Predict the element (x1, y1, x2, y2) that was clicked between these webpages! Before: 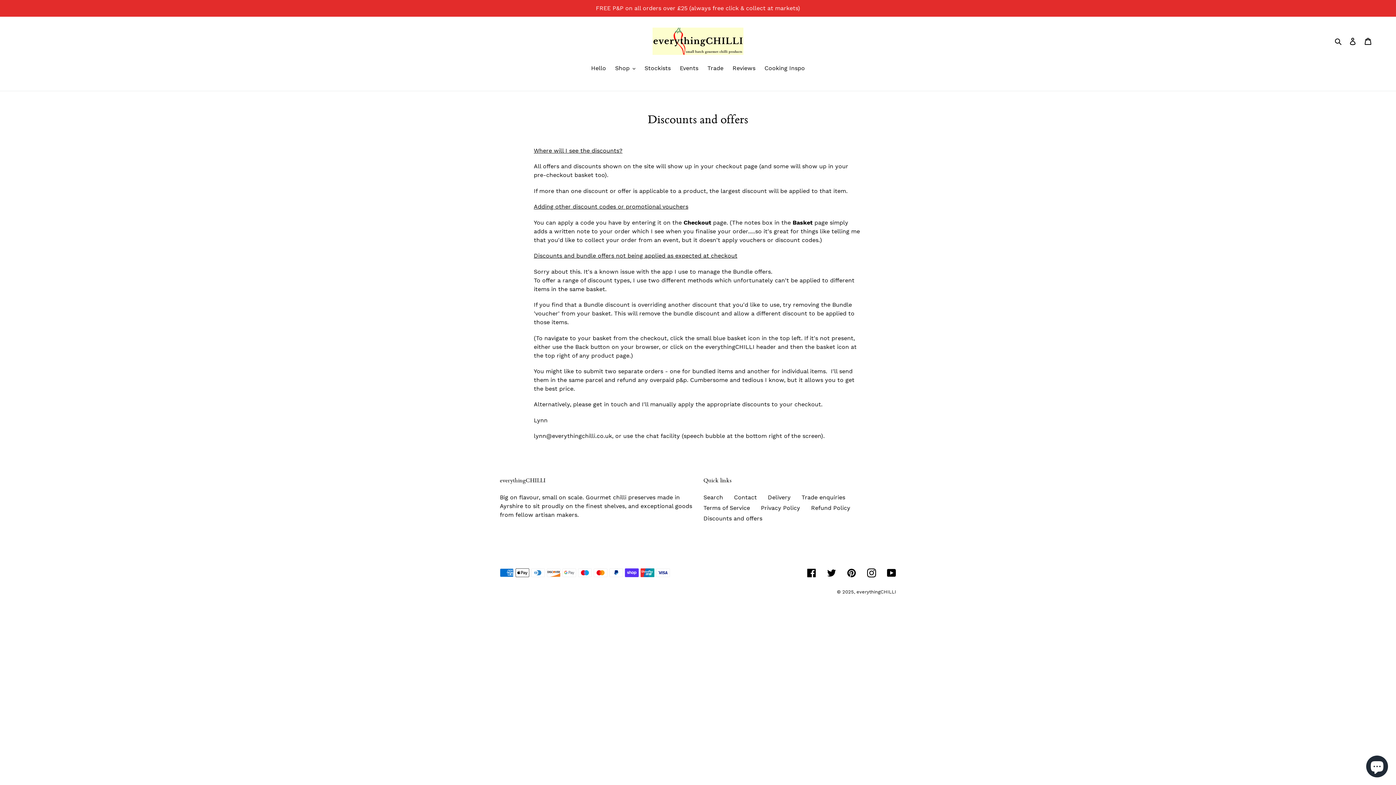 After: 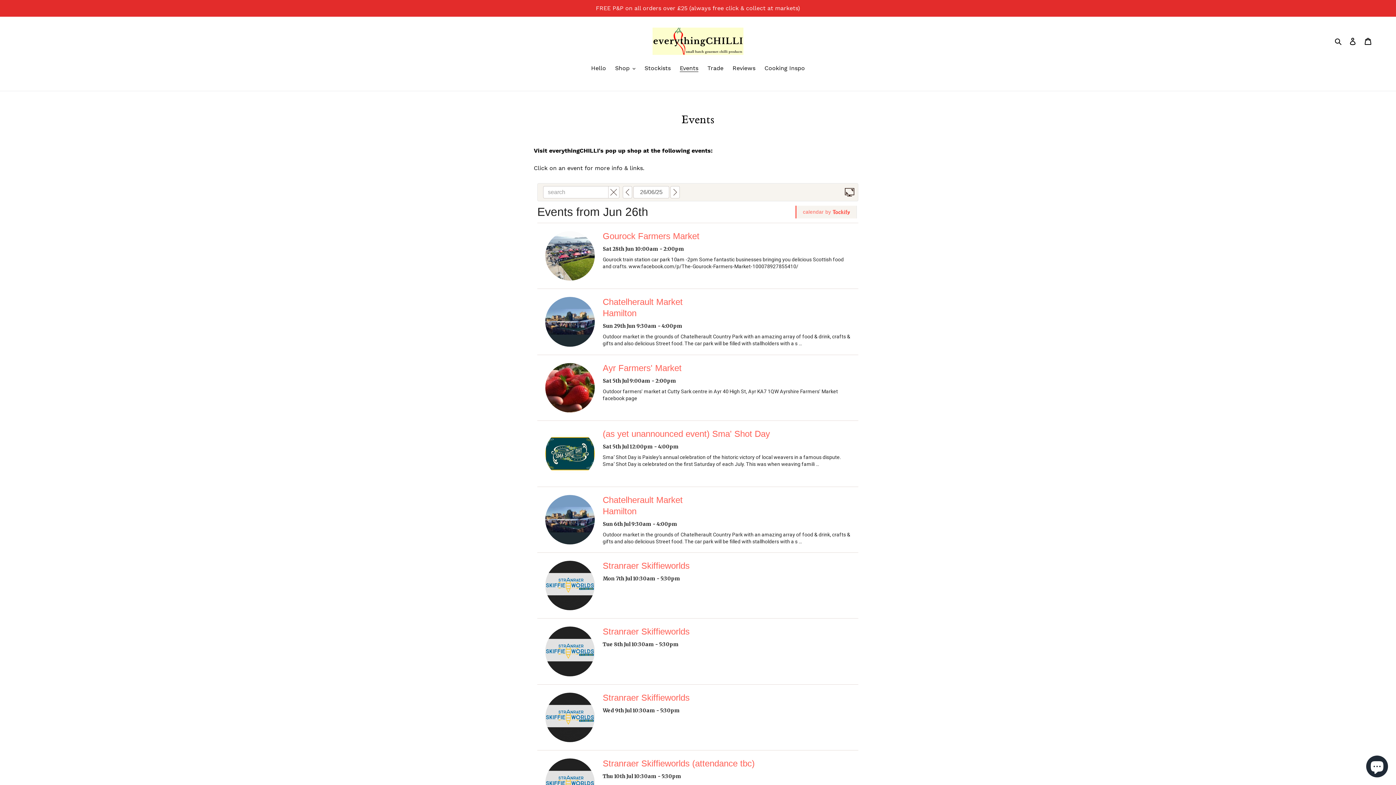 Action: bbox: (676, 64, 702, 73) label: Events